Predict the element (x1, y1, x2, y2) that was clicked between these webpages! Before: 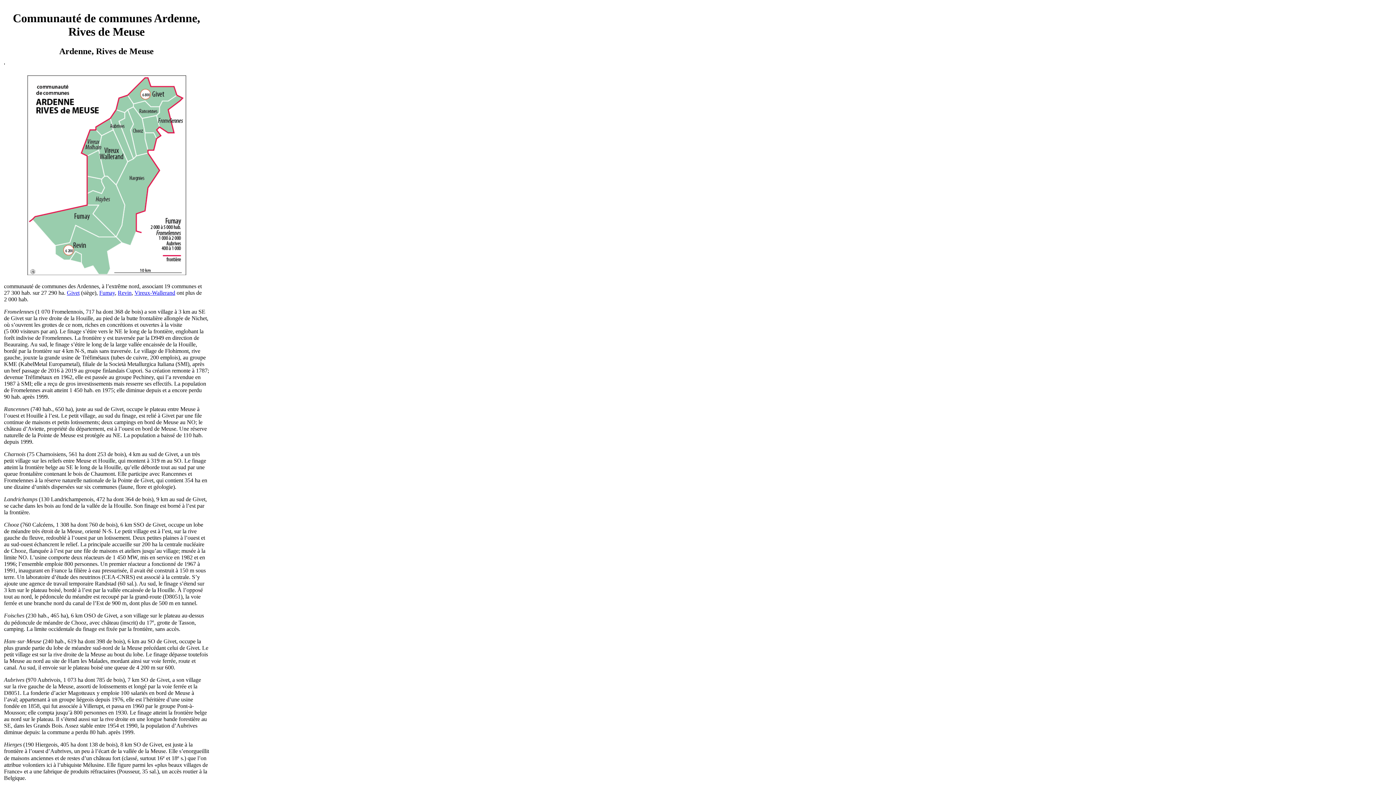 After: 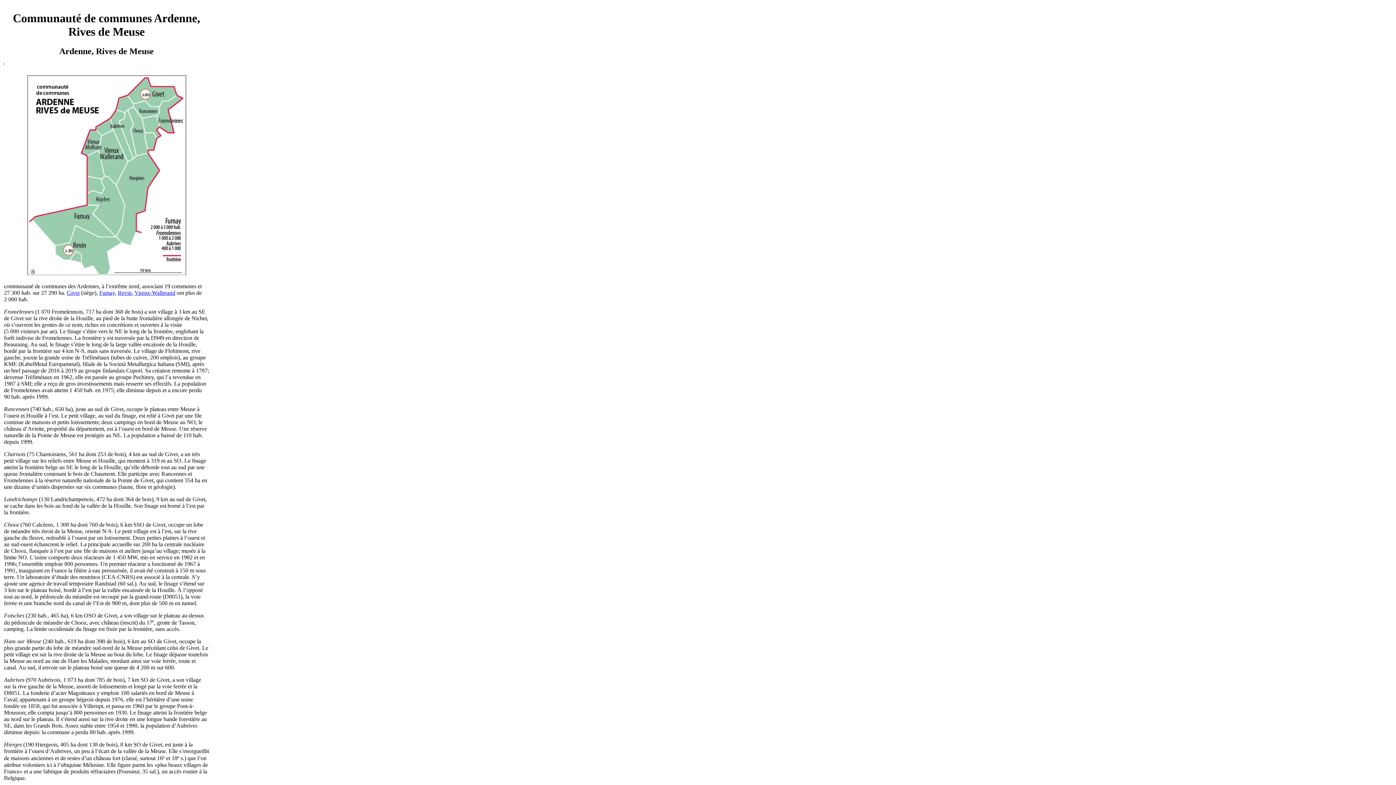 Action: label: Revin bbox: (117, 289, 131, 295)